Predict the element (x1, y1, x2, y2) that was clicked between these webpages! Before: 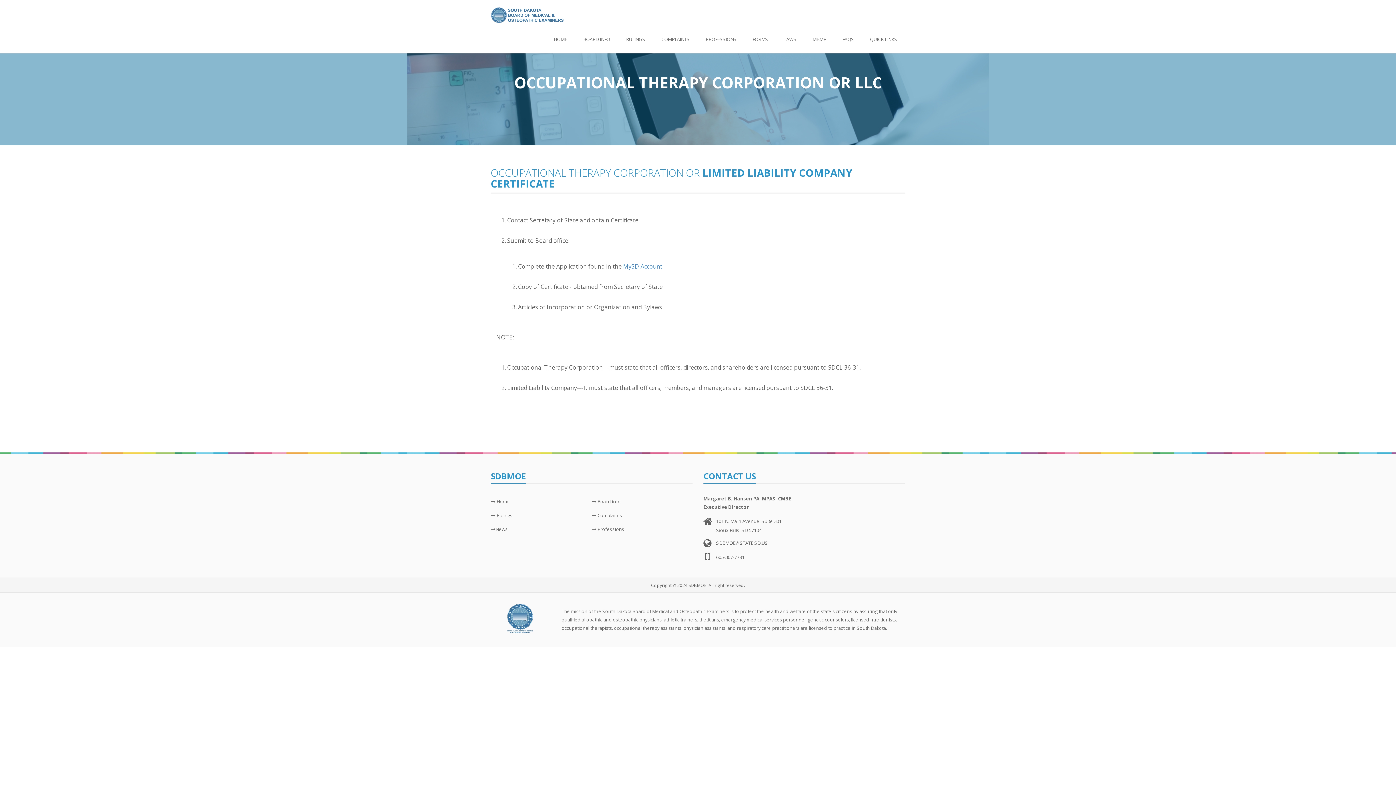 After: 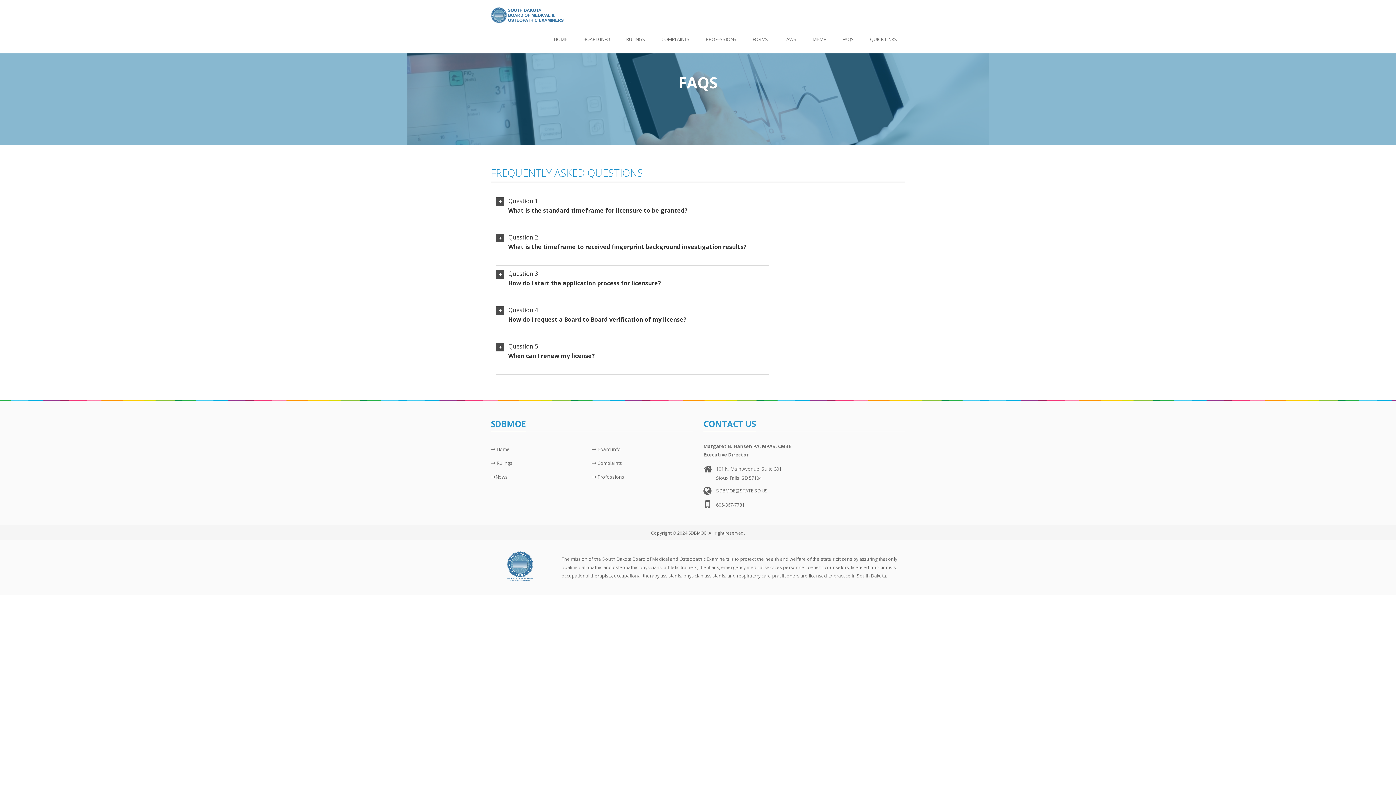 Action: bbox: (835, 32, 861, 46) label: FAQS